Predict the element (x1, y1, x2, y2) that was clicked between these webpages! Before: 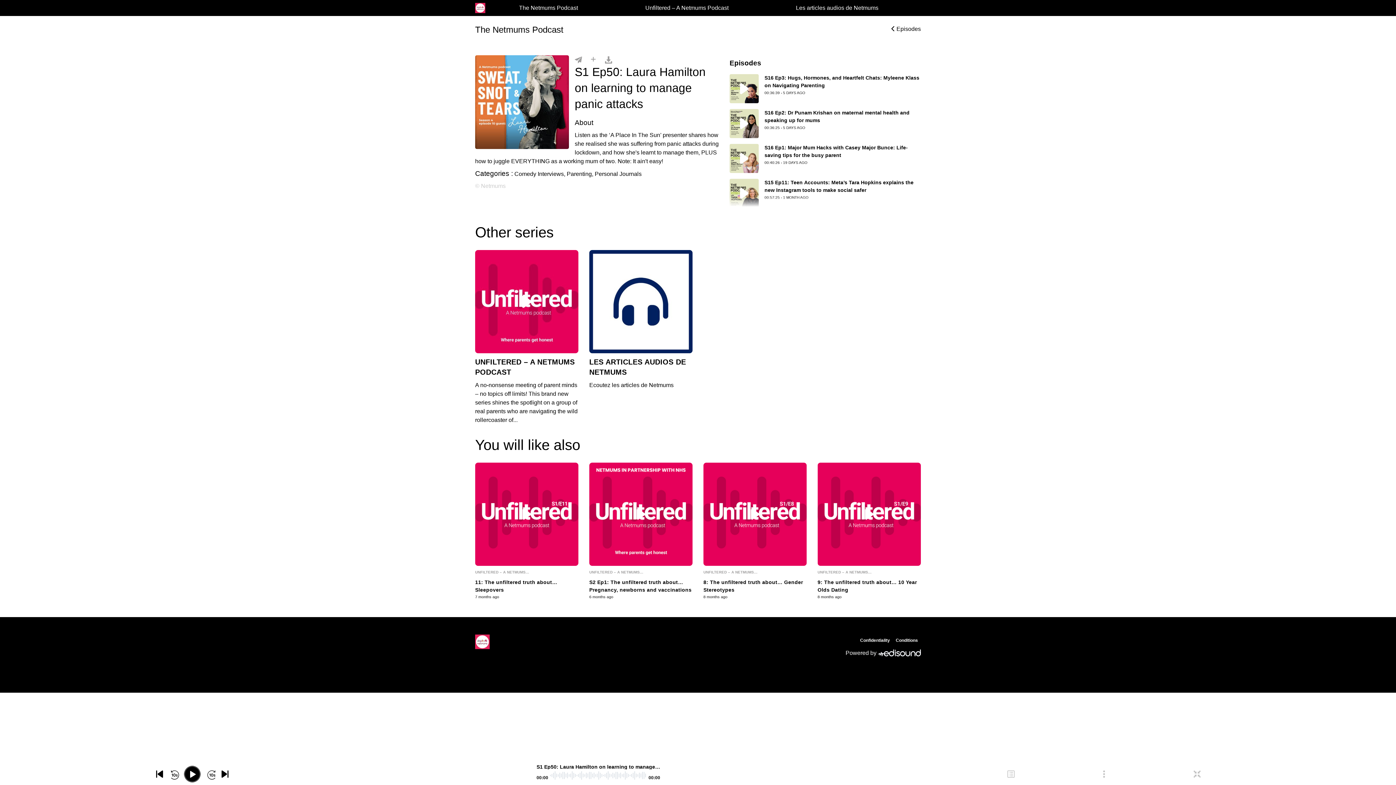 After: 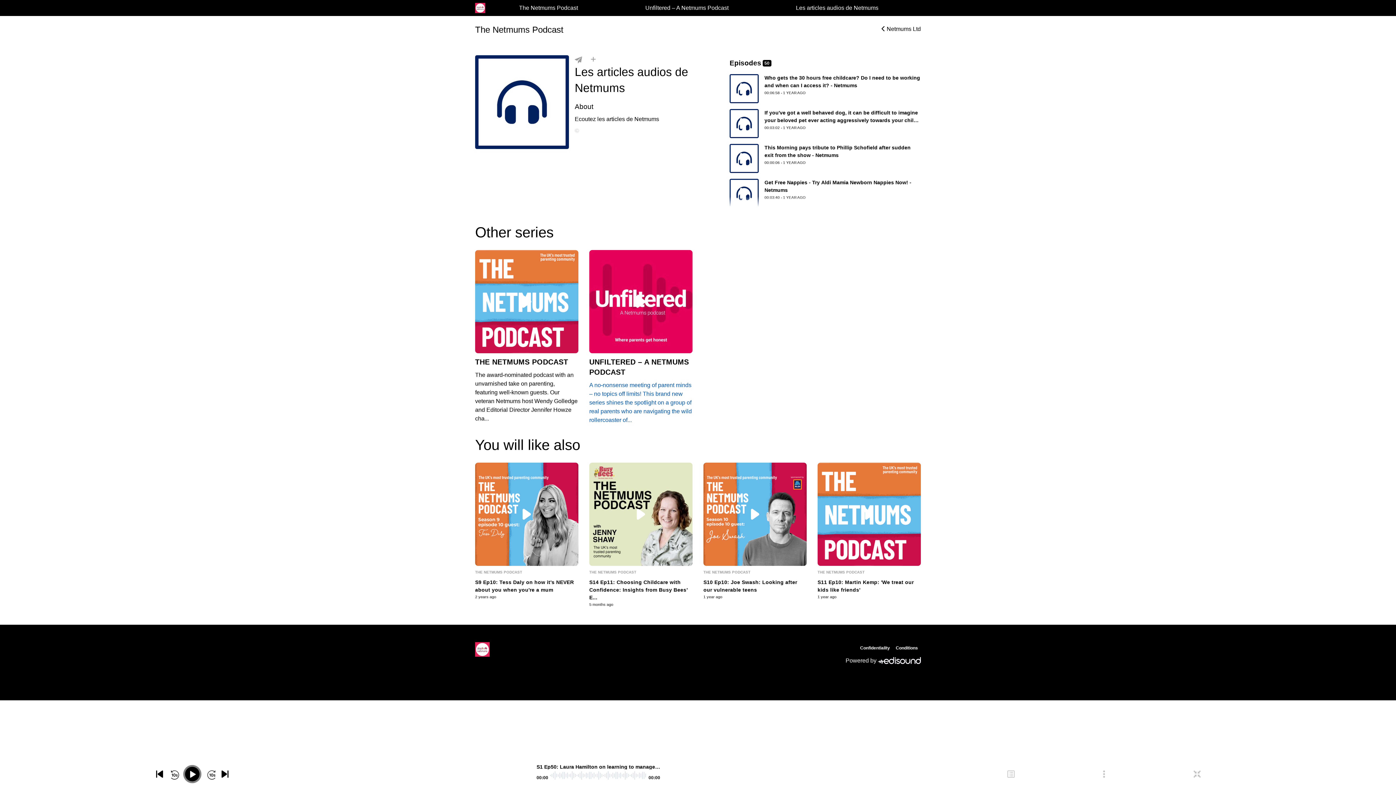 Action: bbox: (589, 250, 692, 436) label: LES ARTICLES AUDIOS DE NETMUMS
Ecoutez les articles de Netmums